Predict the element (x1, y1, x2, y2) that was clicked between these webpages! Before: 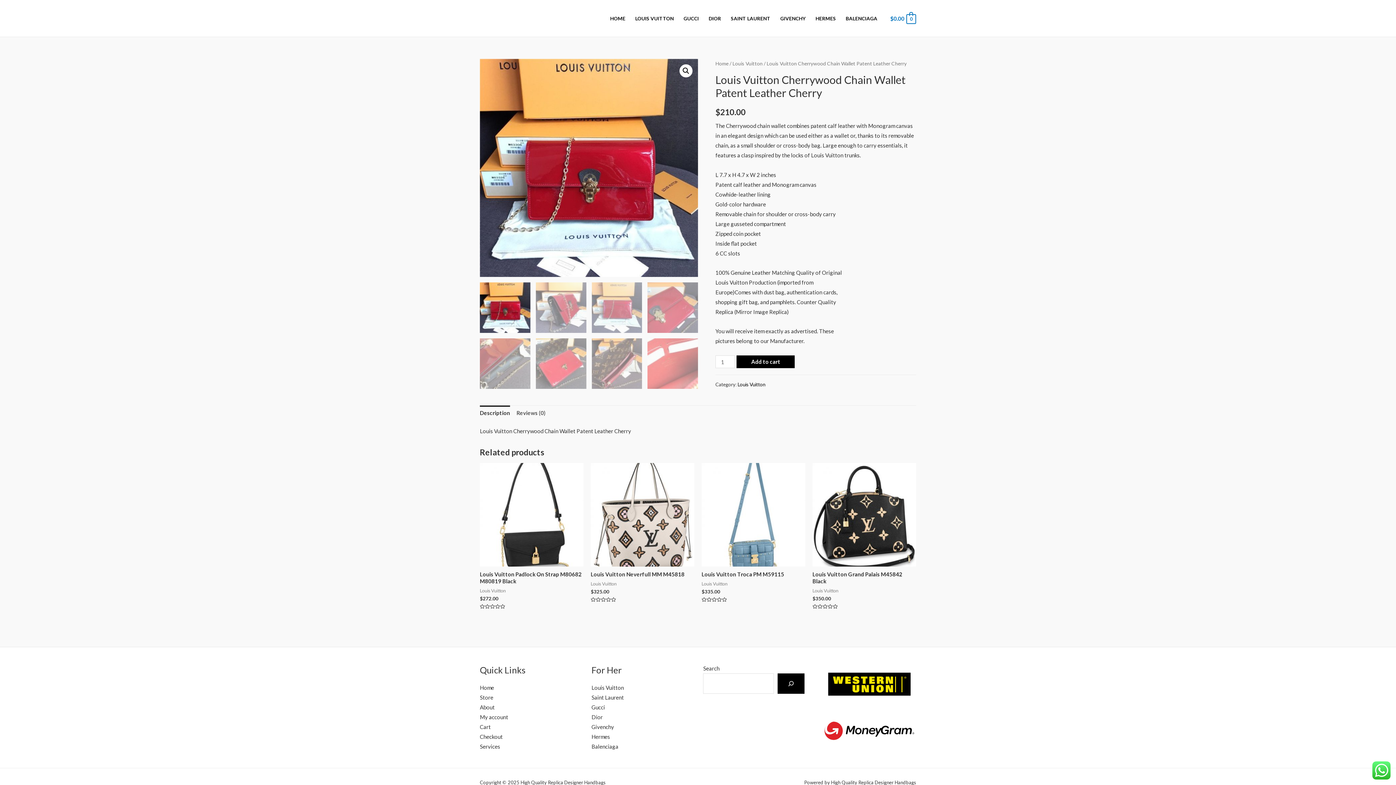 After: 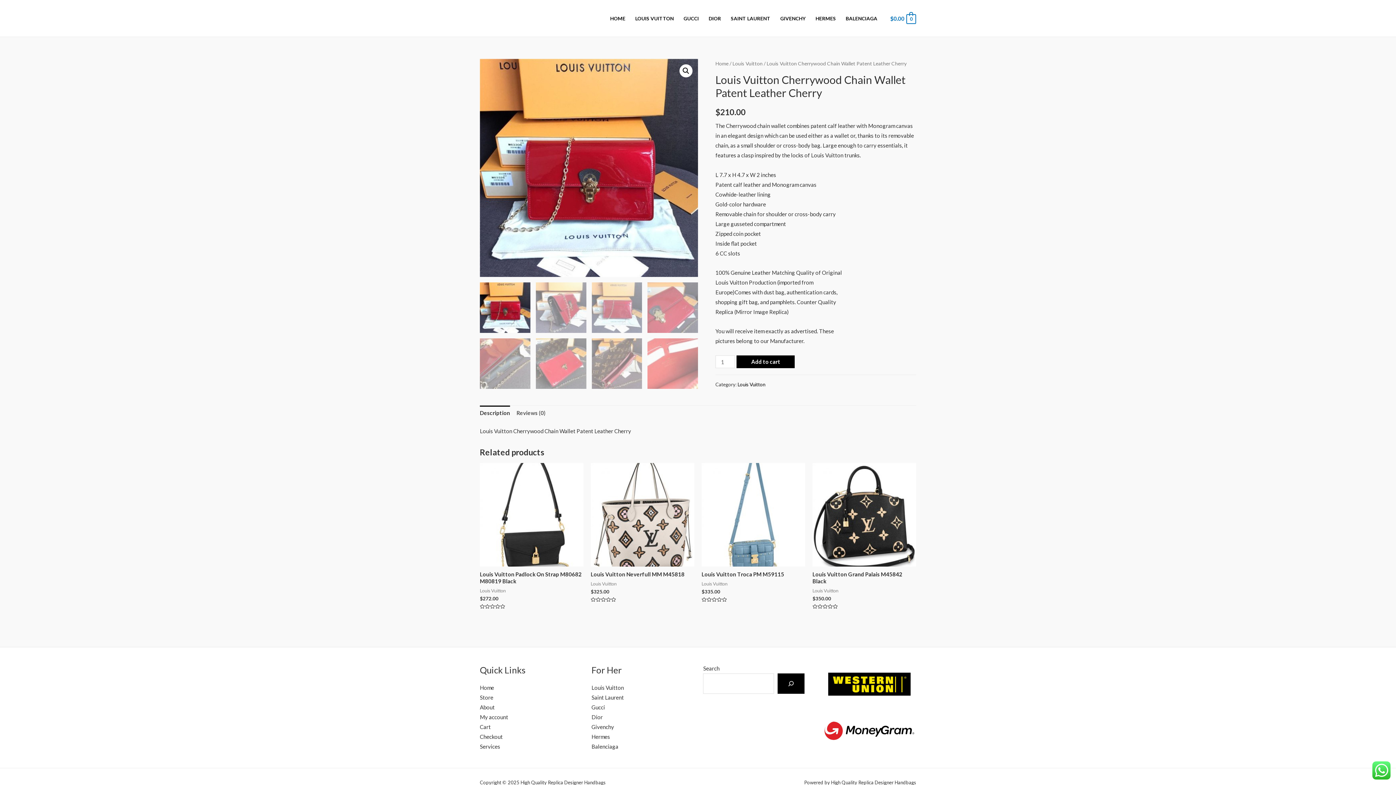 Action: label: Description bbox: (480, 405, 510, 420)